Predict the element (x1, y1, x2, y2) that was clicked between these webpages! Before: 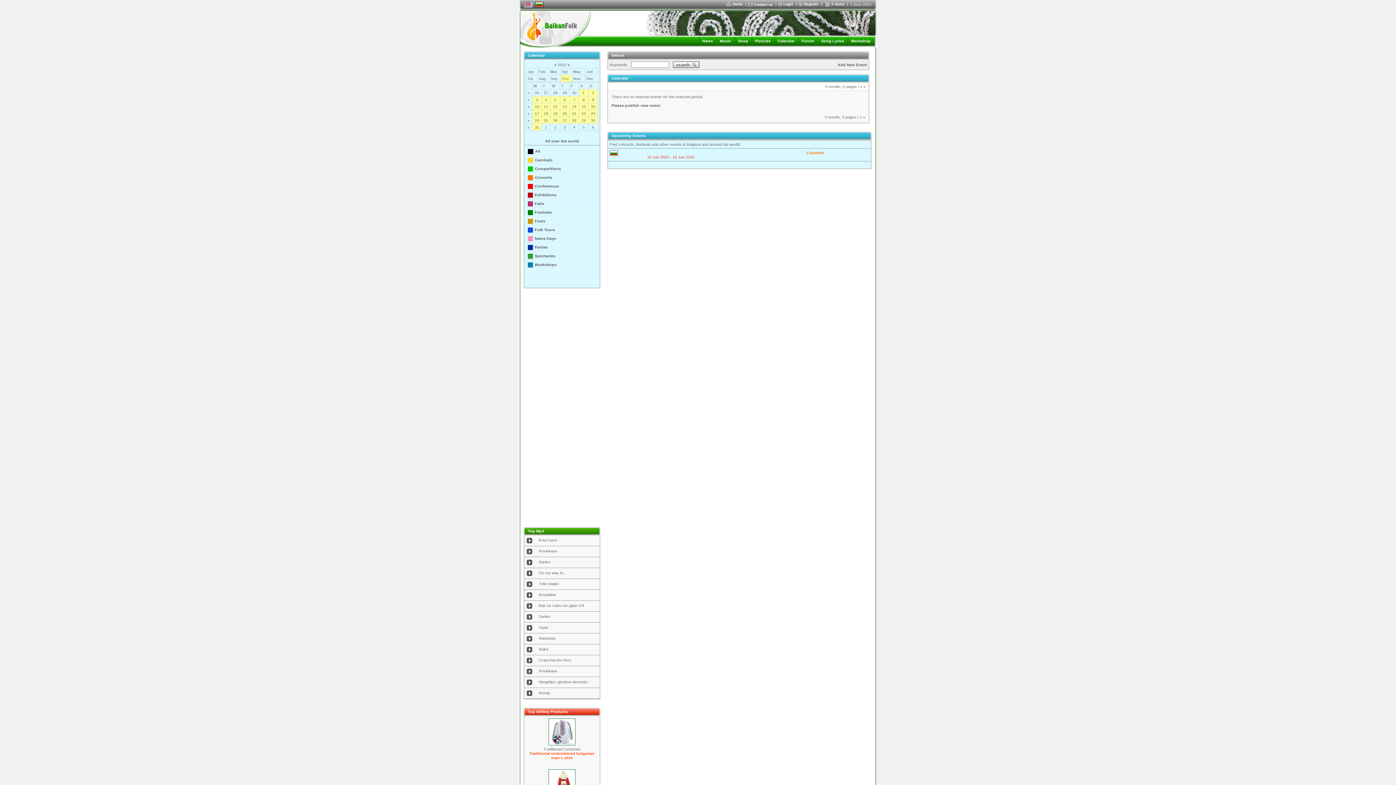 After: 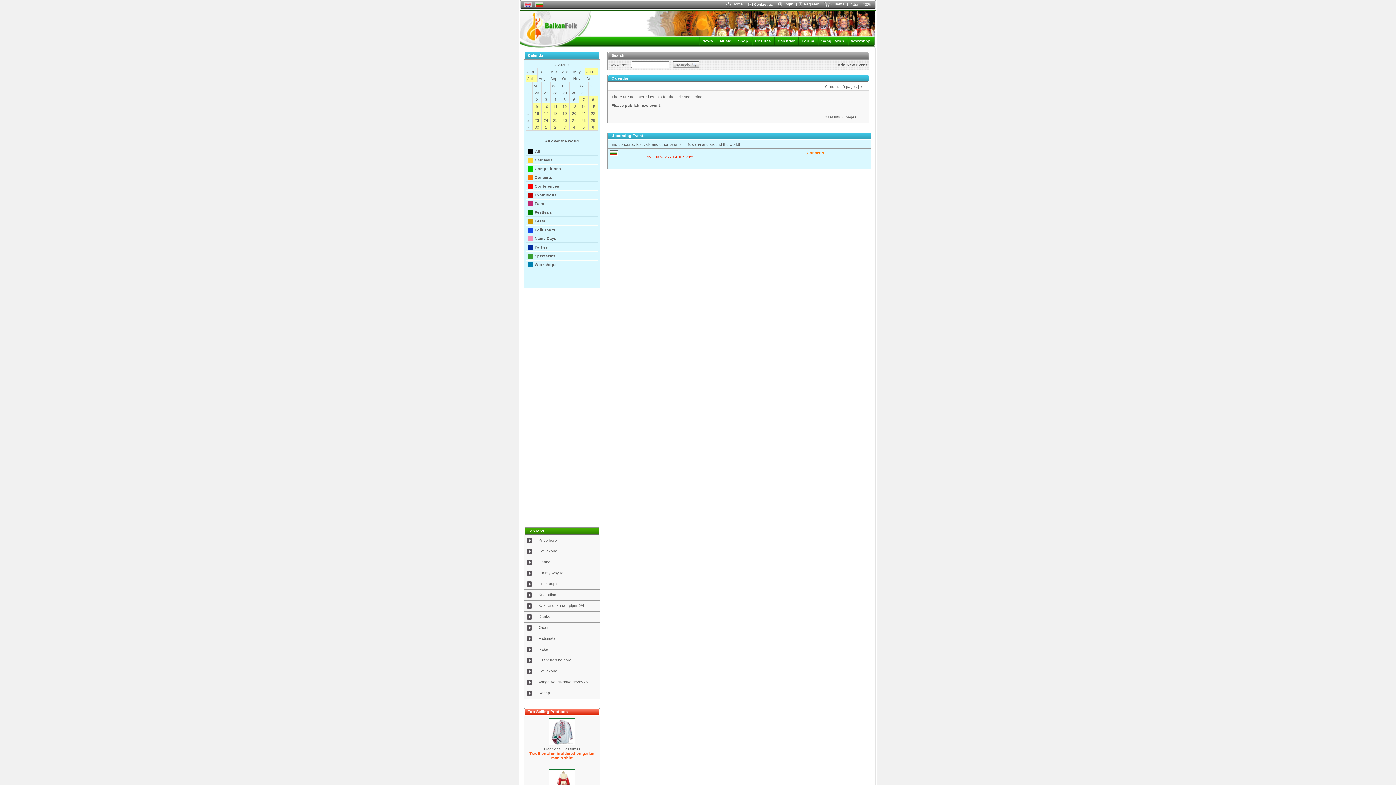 Action: bbox: (534, 201, 544, 205) label: Fairs